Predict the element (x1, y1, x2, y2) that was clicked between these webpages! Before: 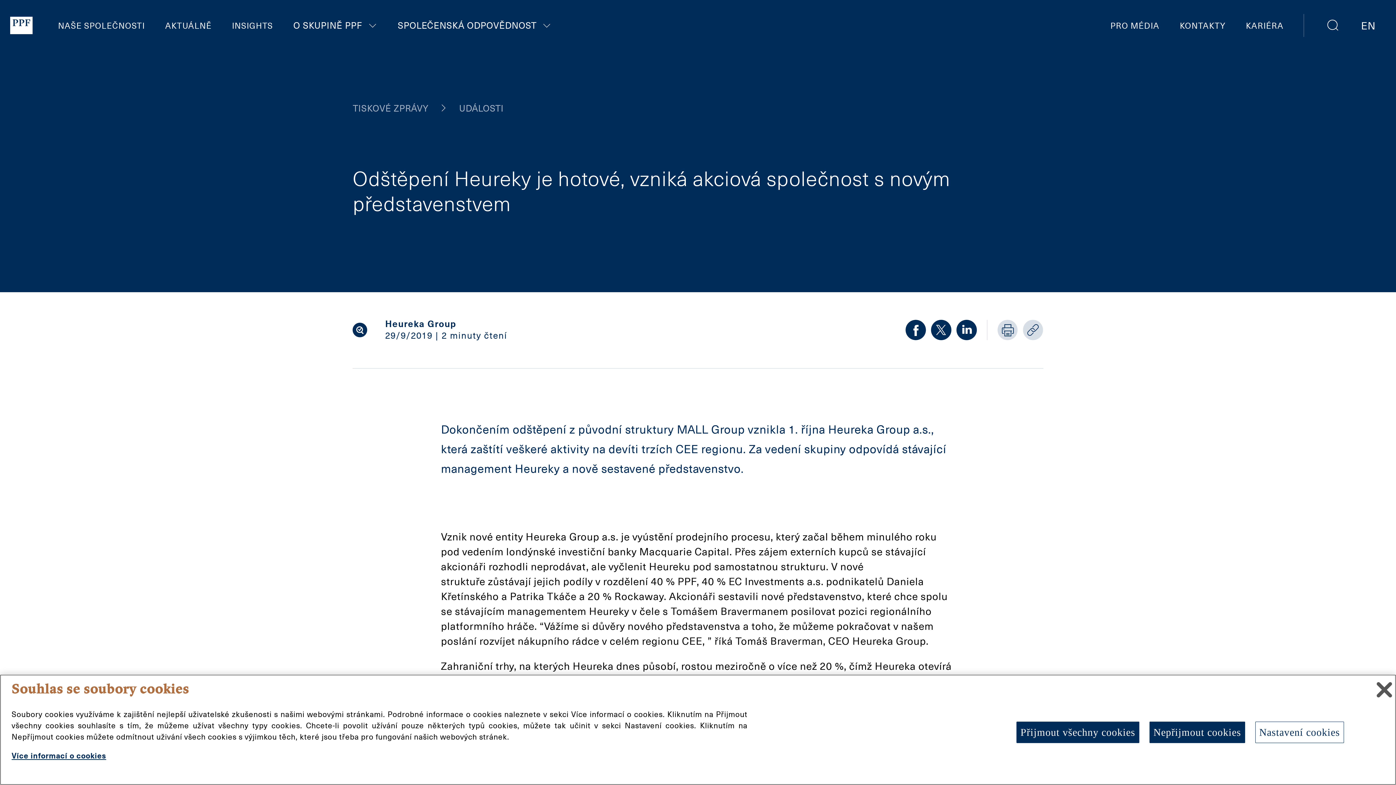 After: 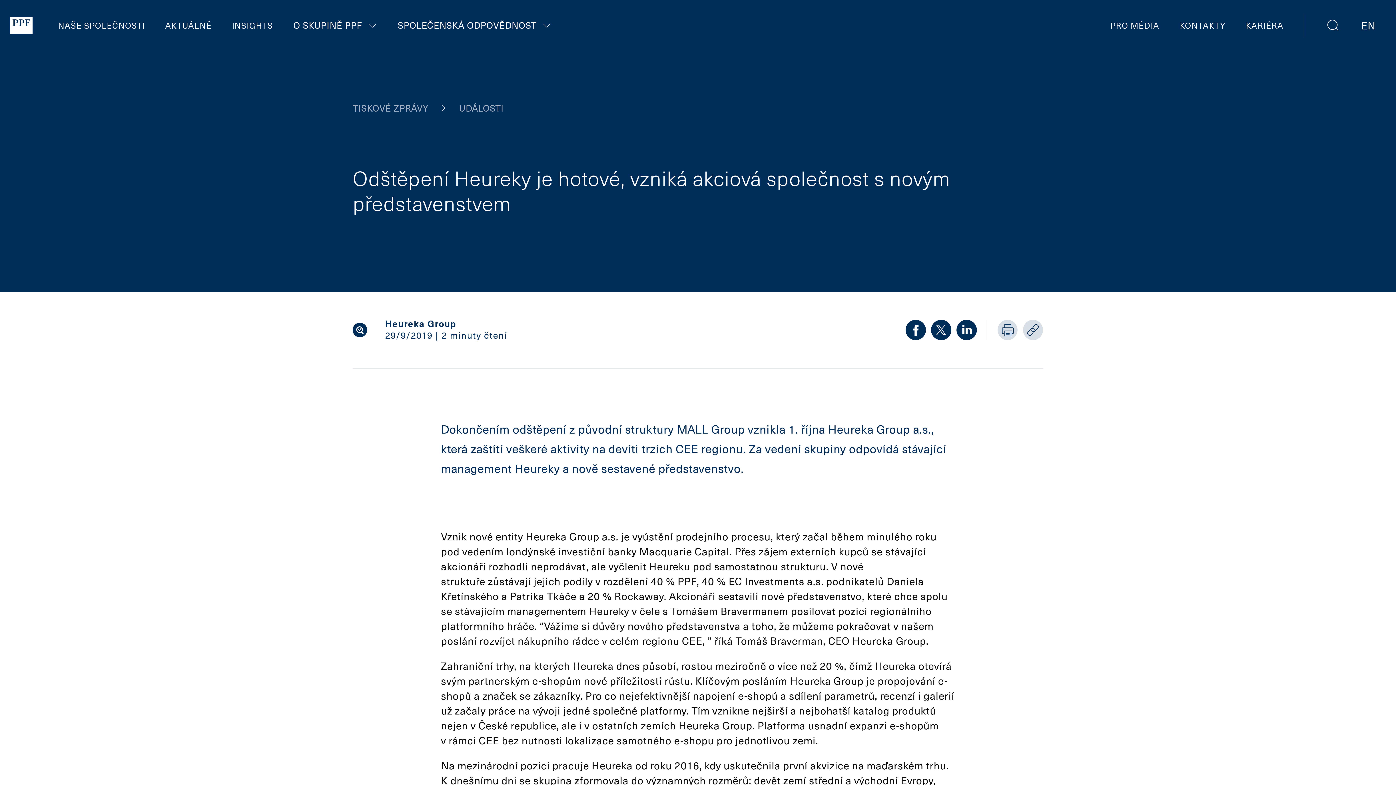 Action: bbox: (1376, 682, 1392, 698) label: Zavřít